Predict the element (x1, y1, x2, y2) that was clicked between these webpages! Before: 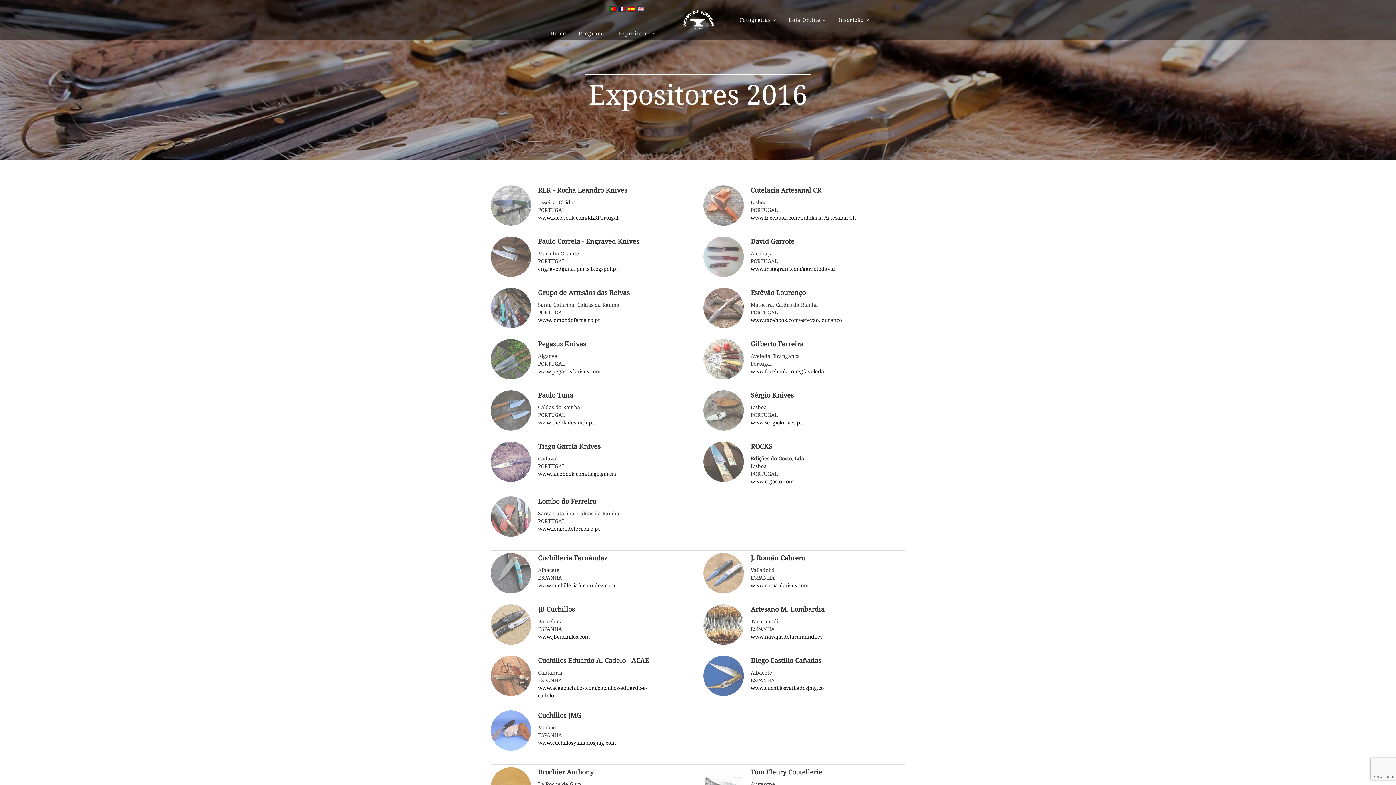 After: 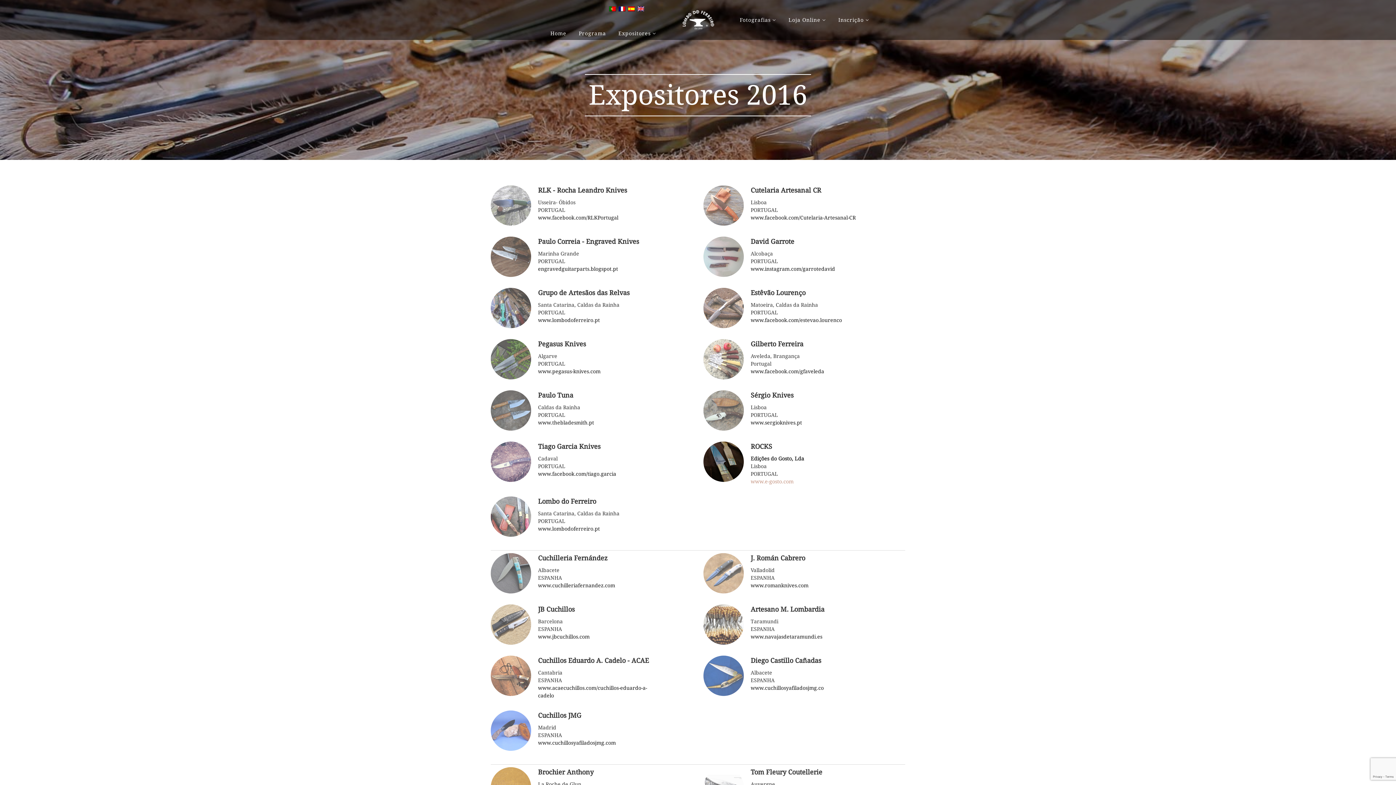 Action: bbox: (750, 478, 793, 484) label: www.e-gosto.com